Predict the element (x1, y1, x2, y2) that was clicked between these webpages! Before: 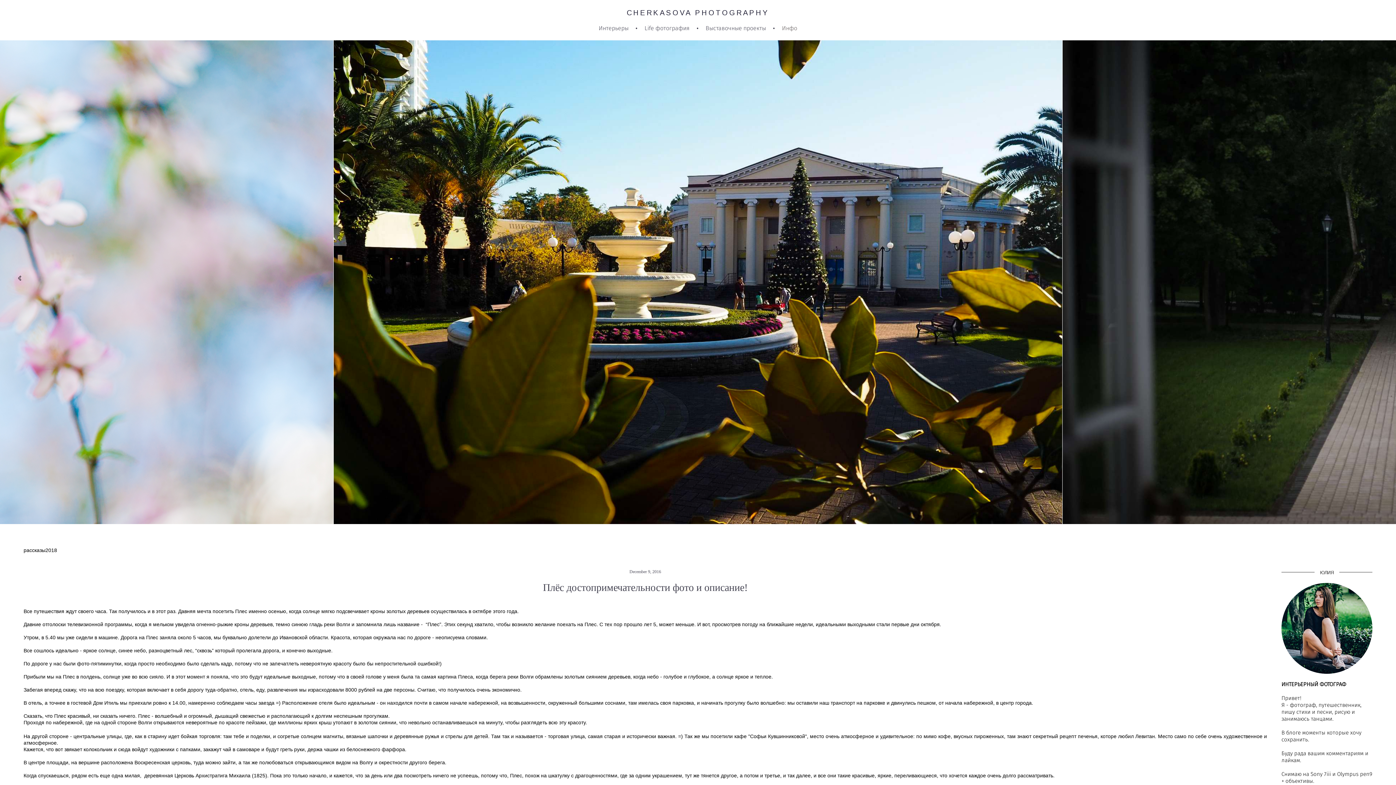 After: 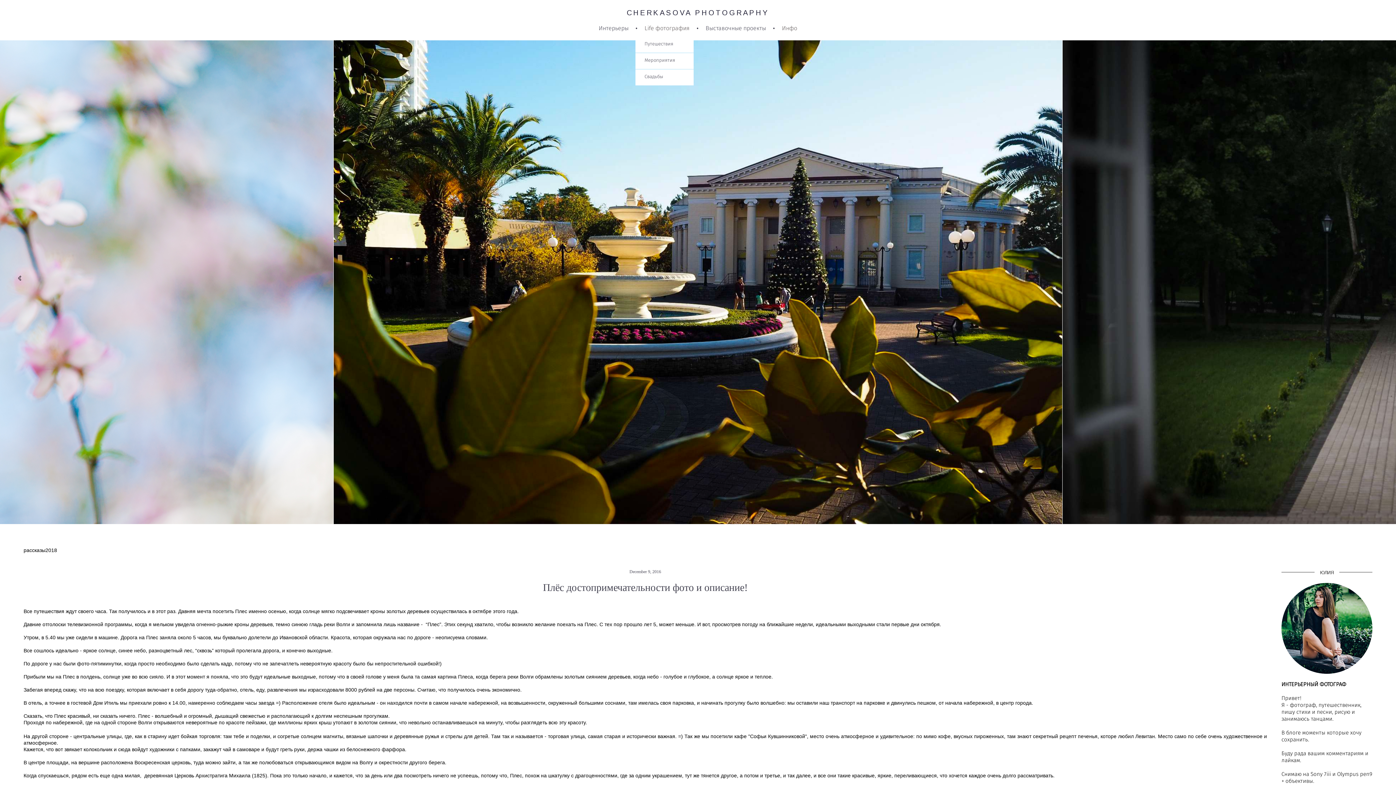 Action: label: Life фотография bbox: (644, 25, 689, 31)